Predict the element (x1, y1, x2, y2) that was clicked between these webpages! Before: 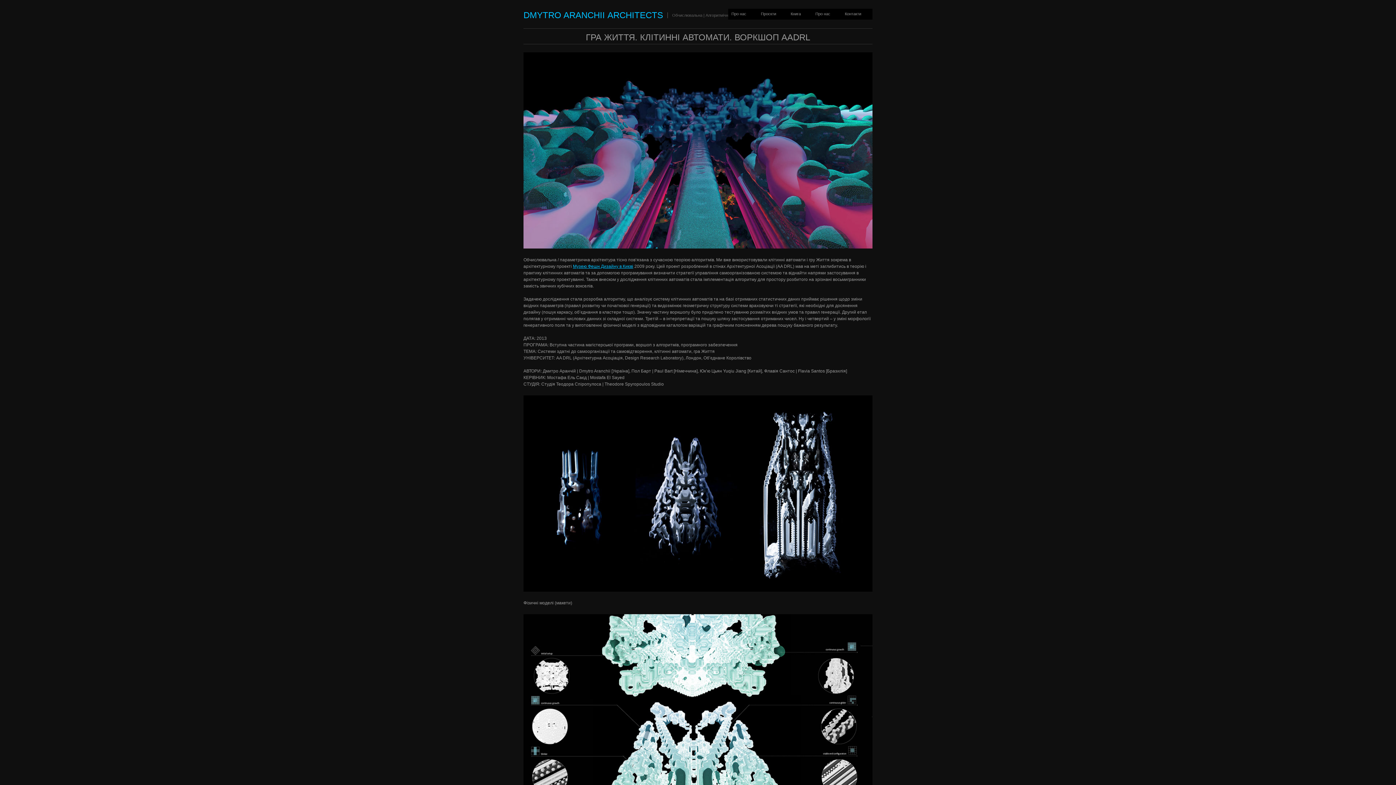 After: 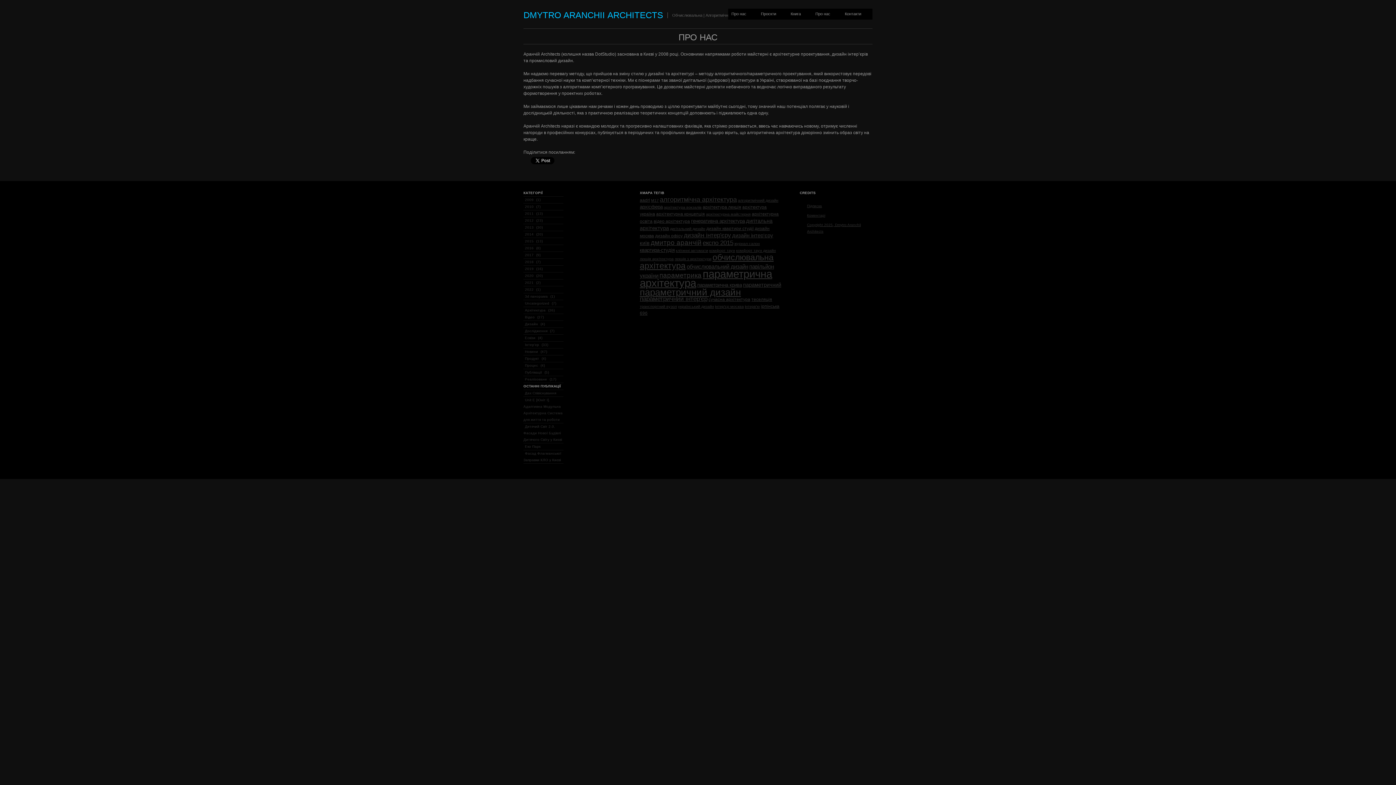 Action: bbox: (812, 8, 833, 19) label: Про нас